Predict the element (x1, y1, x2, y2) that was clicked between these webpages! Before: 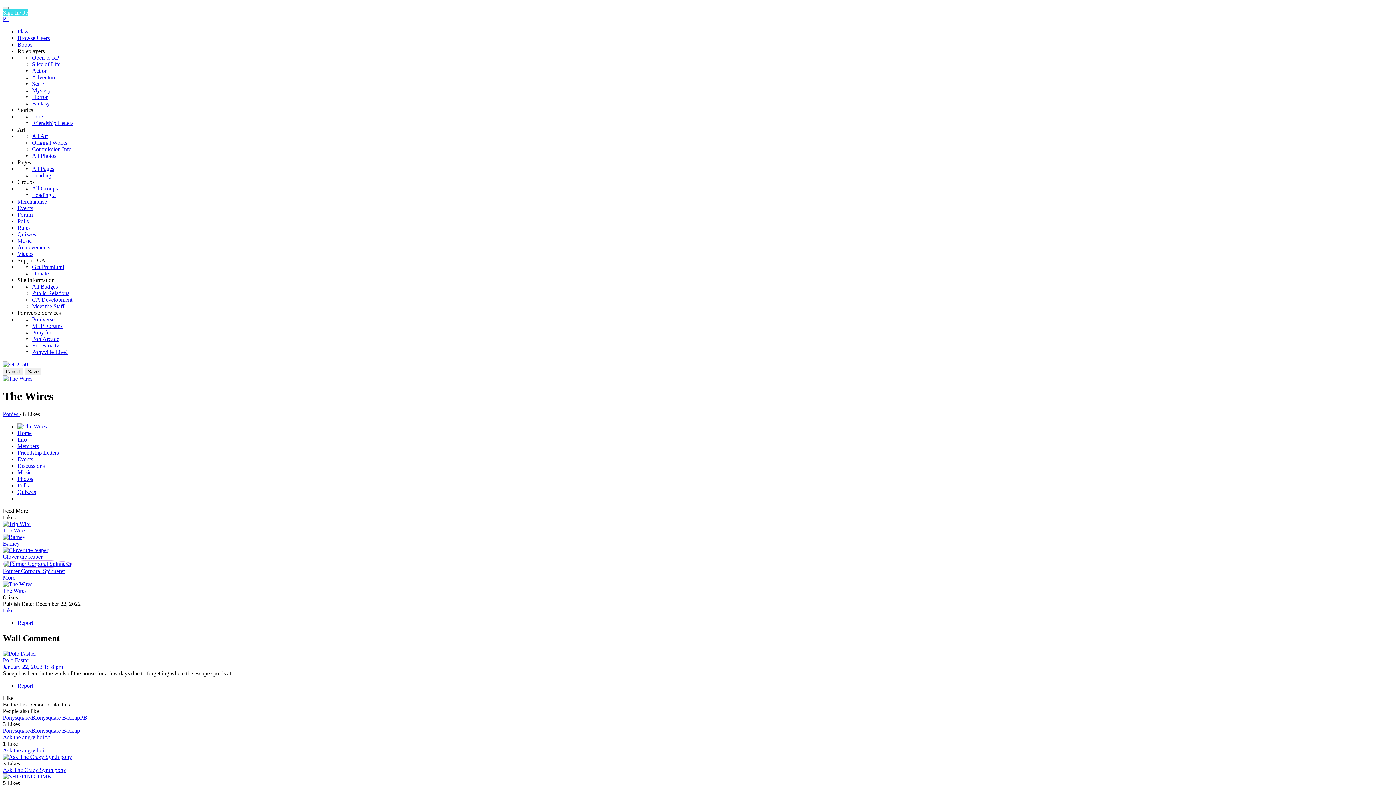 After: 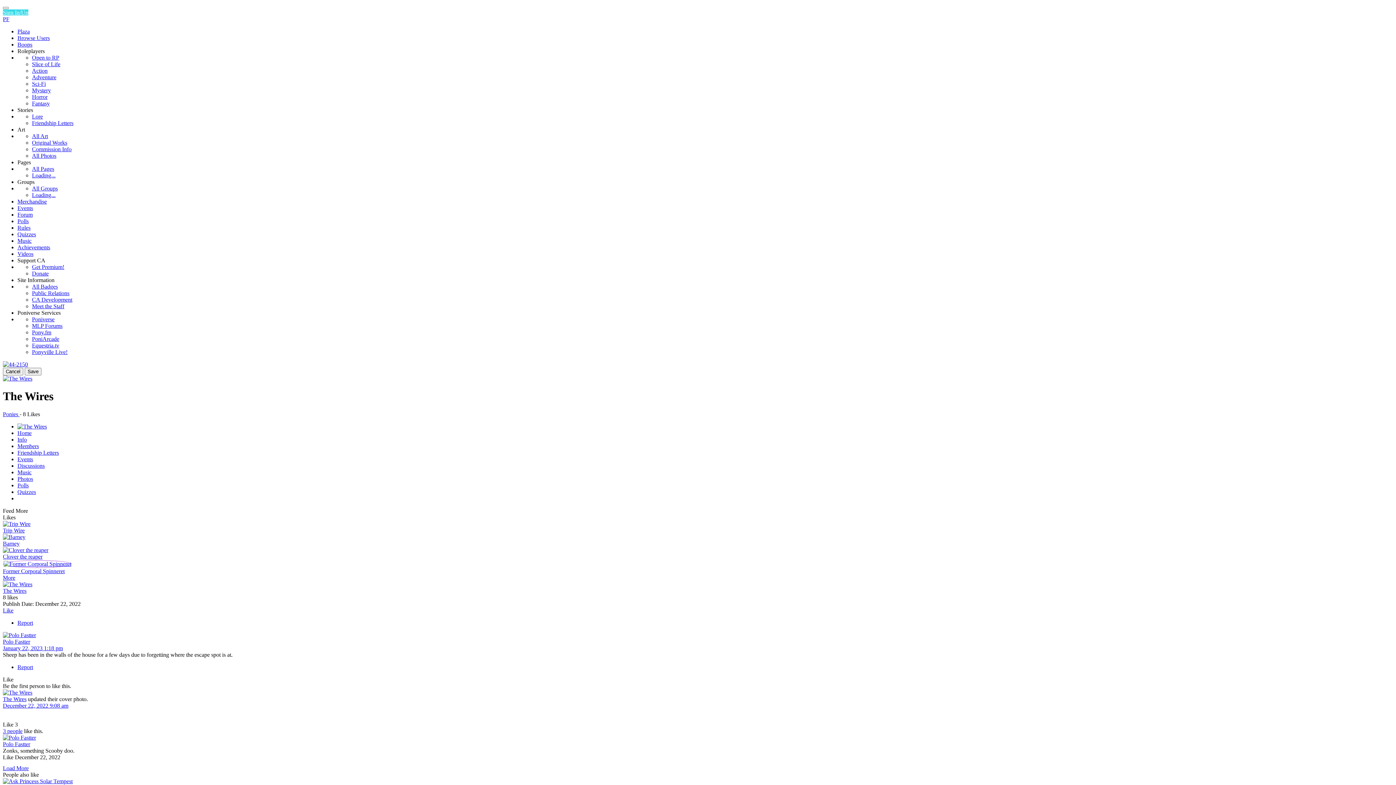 Action: bbox: (17, 430, 31, 436) label: Home